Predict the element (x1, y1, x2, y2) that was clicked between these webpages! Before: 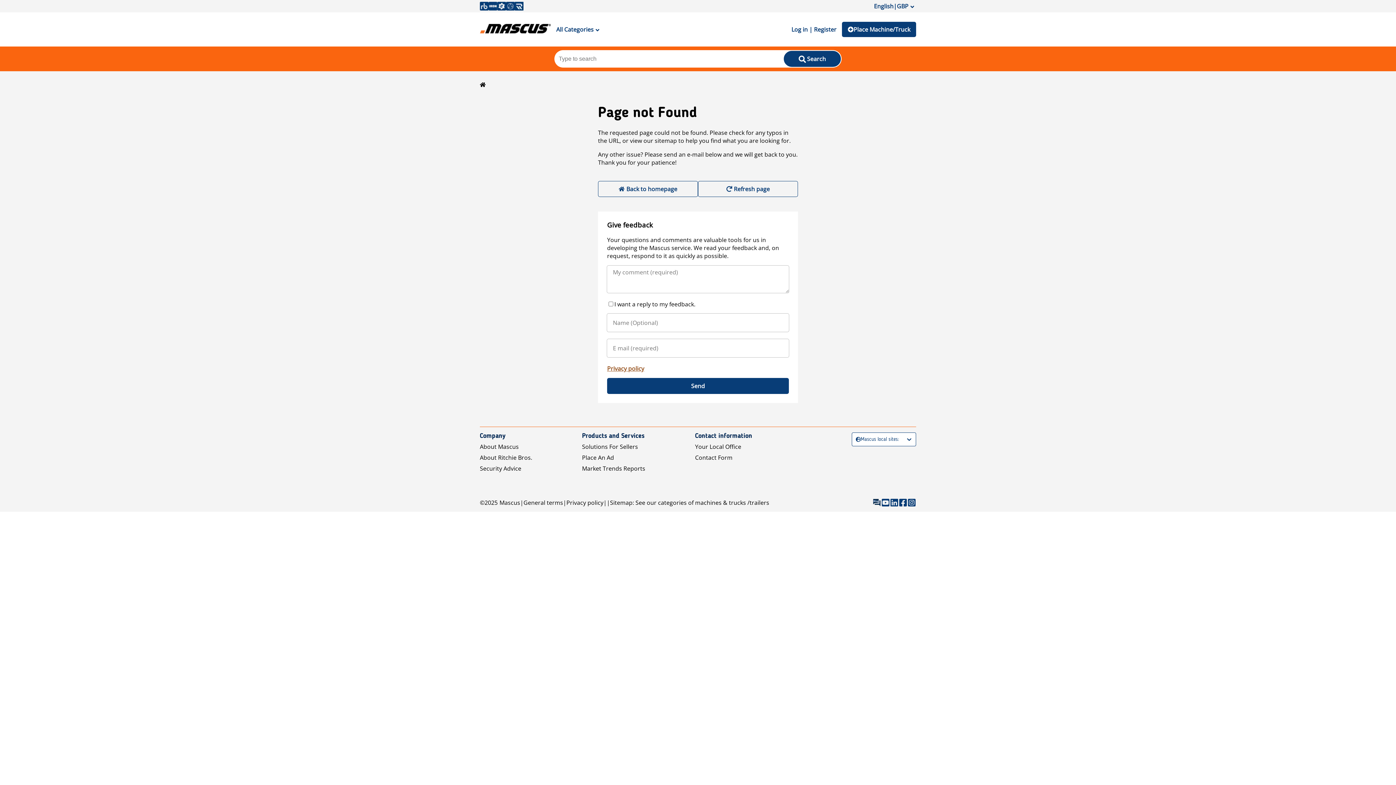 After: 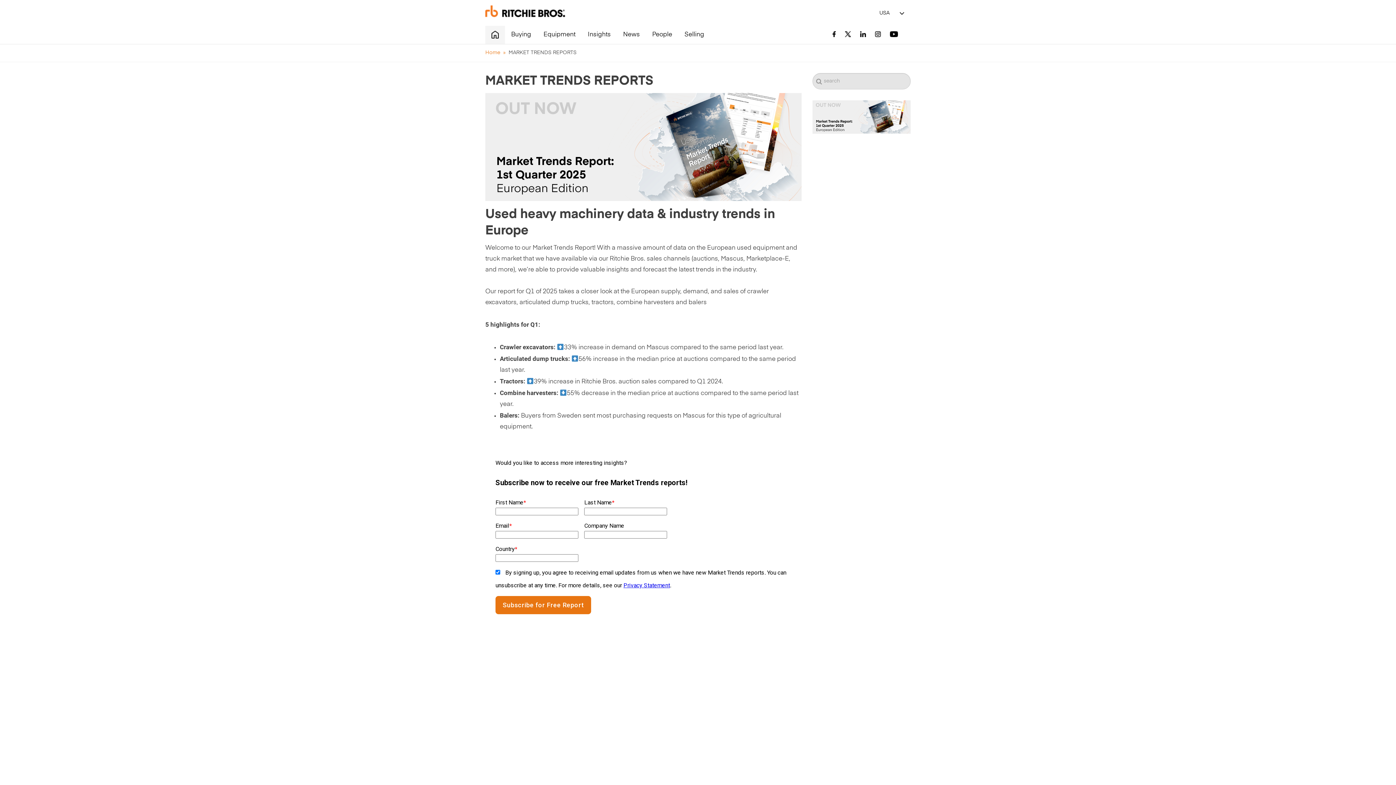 Action: label: Market Trends Reports bbox: (582, 464, 645, 472)